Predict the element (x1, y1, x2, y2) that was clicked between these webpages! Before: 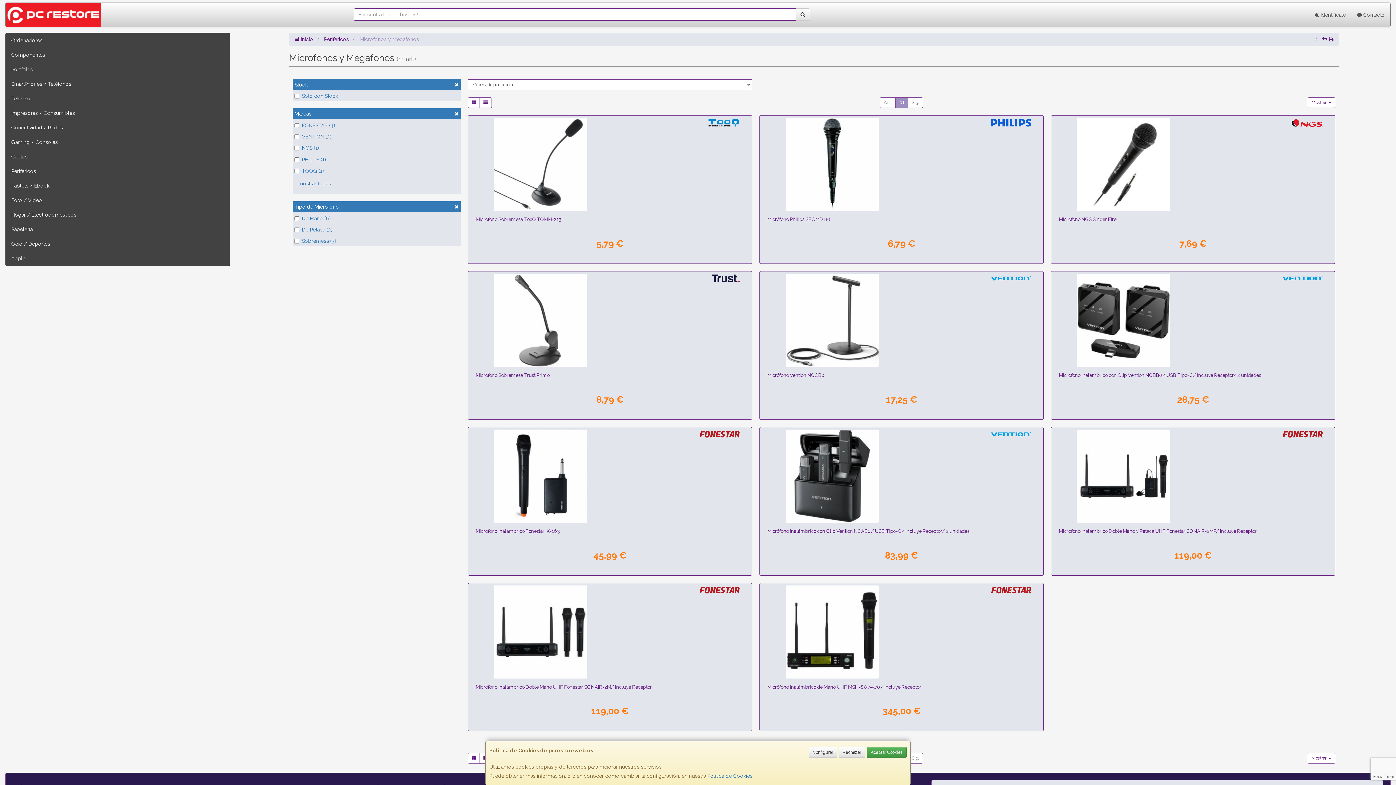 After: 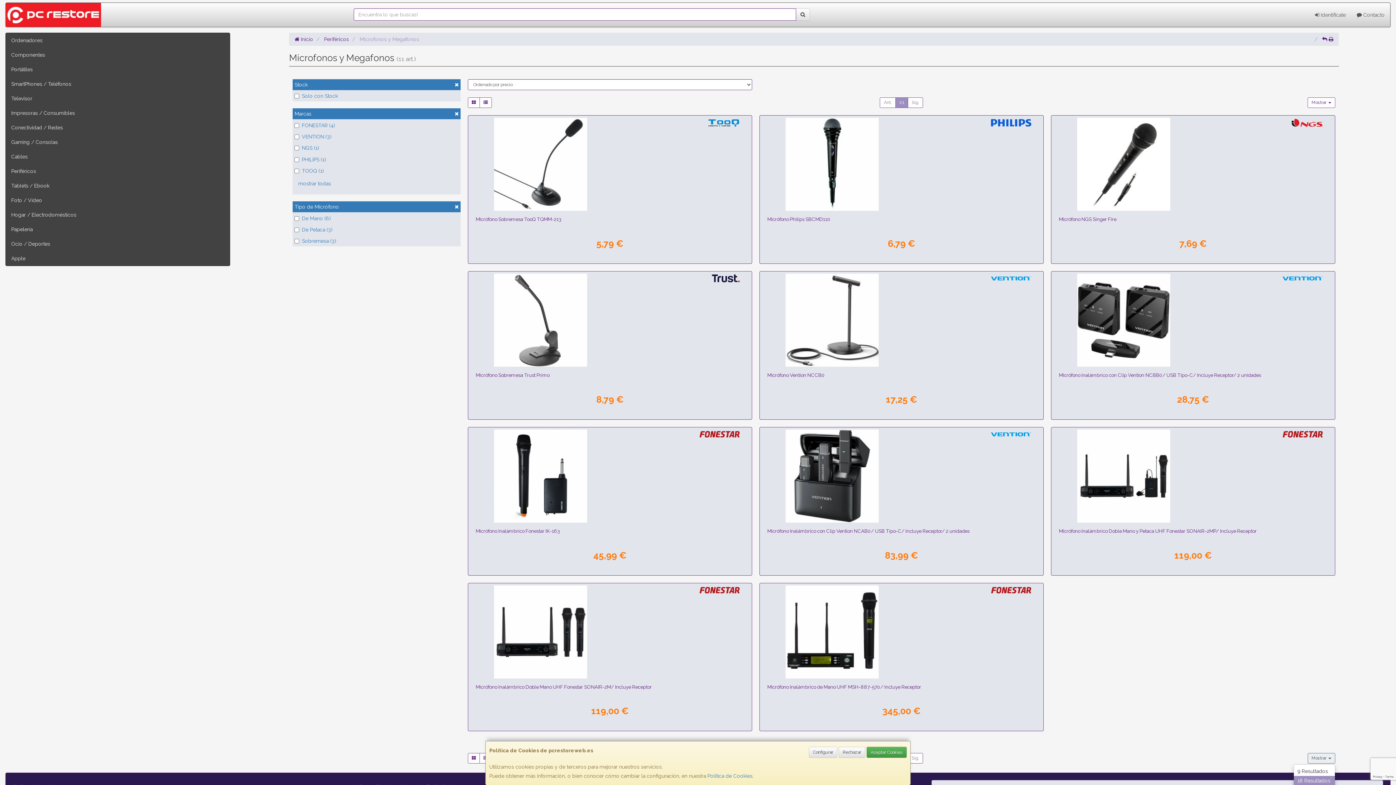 Action: bbox: (1307, 753, 1335, 764) label: Mostrar 